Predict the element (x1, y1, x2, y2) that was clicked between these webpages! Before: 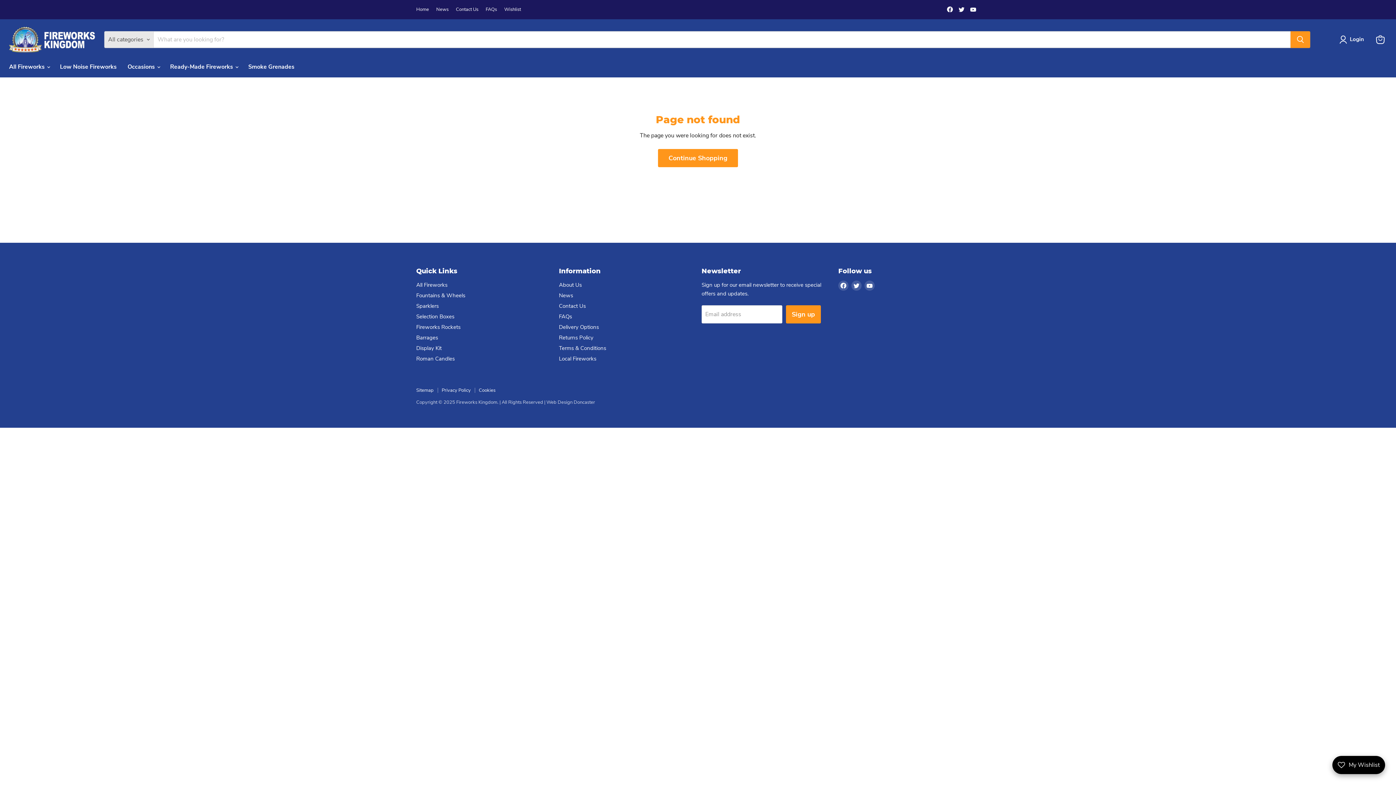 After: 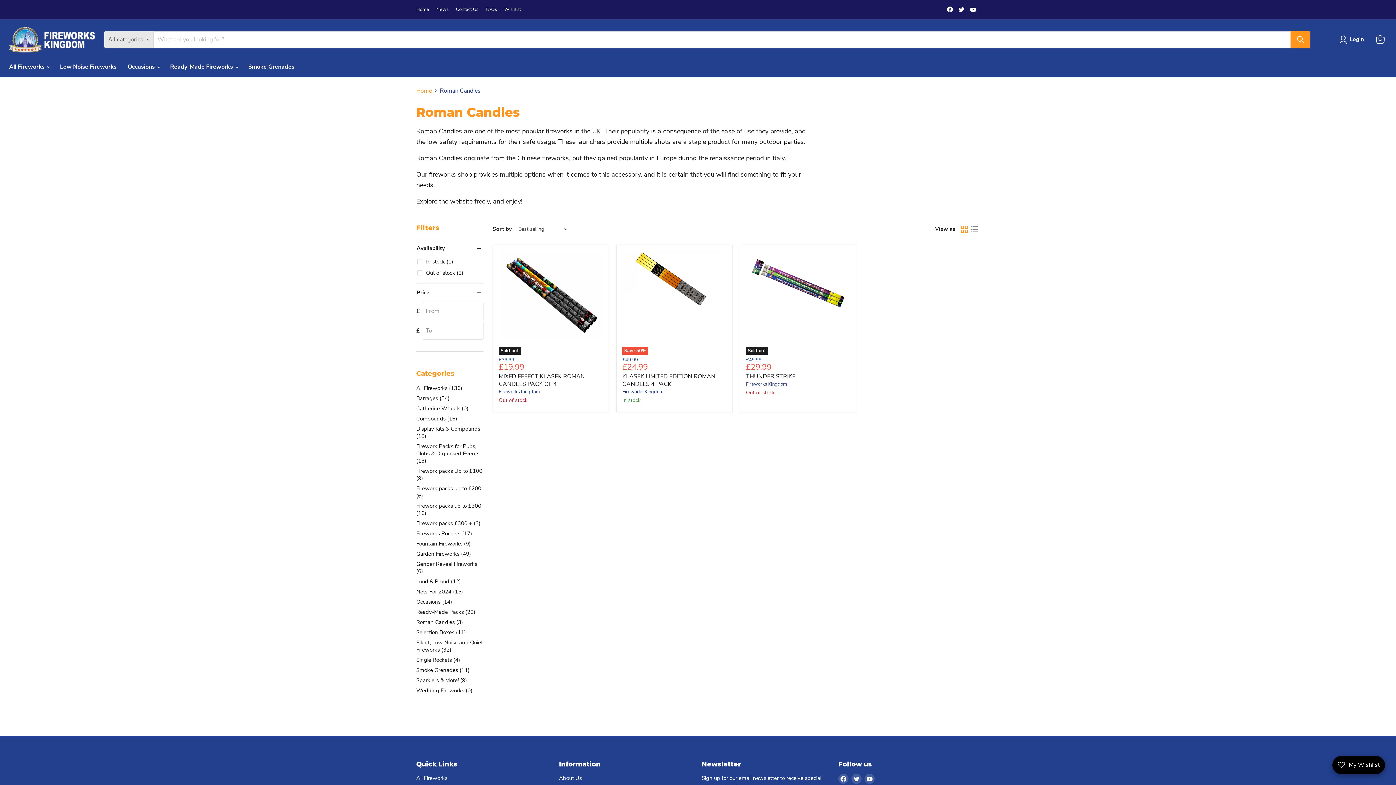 Action: bbox: (416, 355, 454, 362) label: Roman Candles